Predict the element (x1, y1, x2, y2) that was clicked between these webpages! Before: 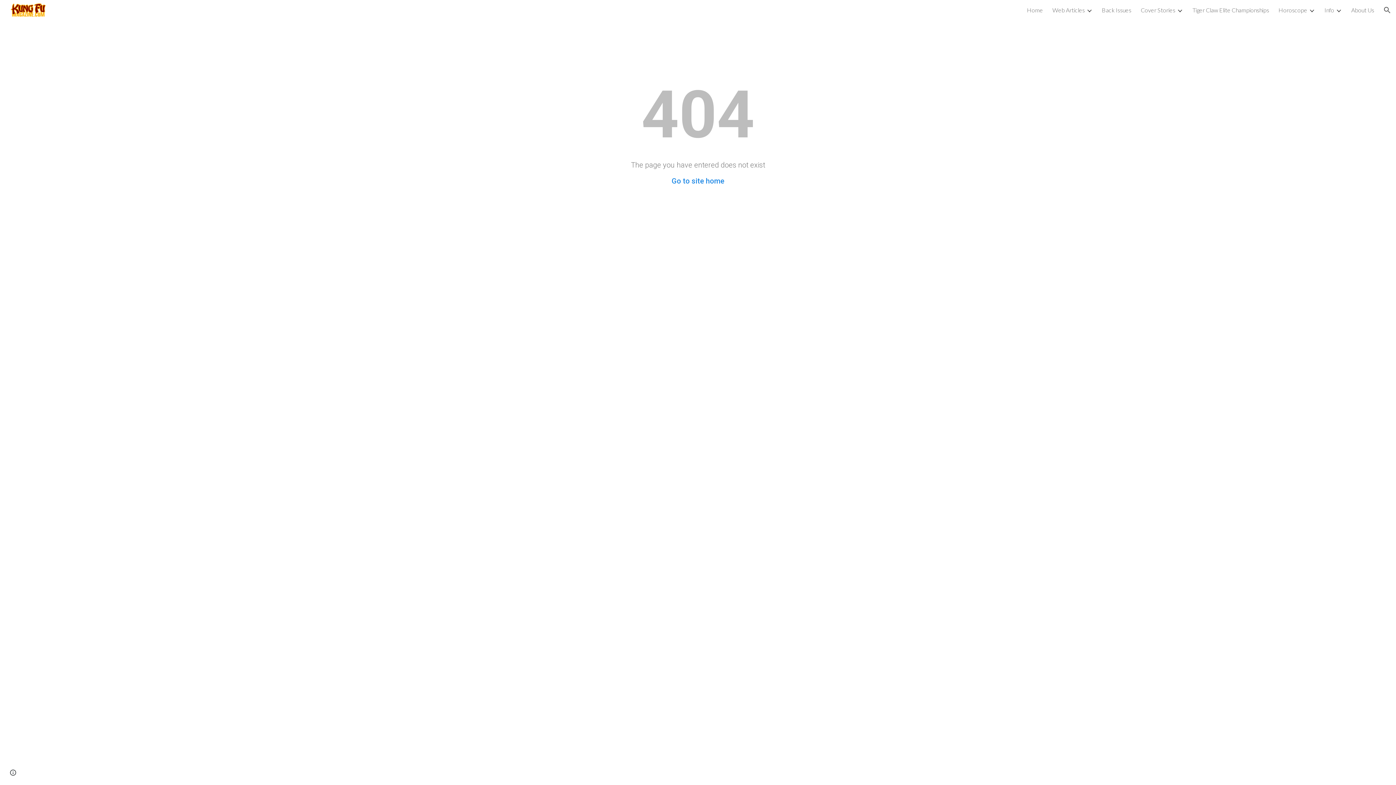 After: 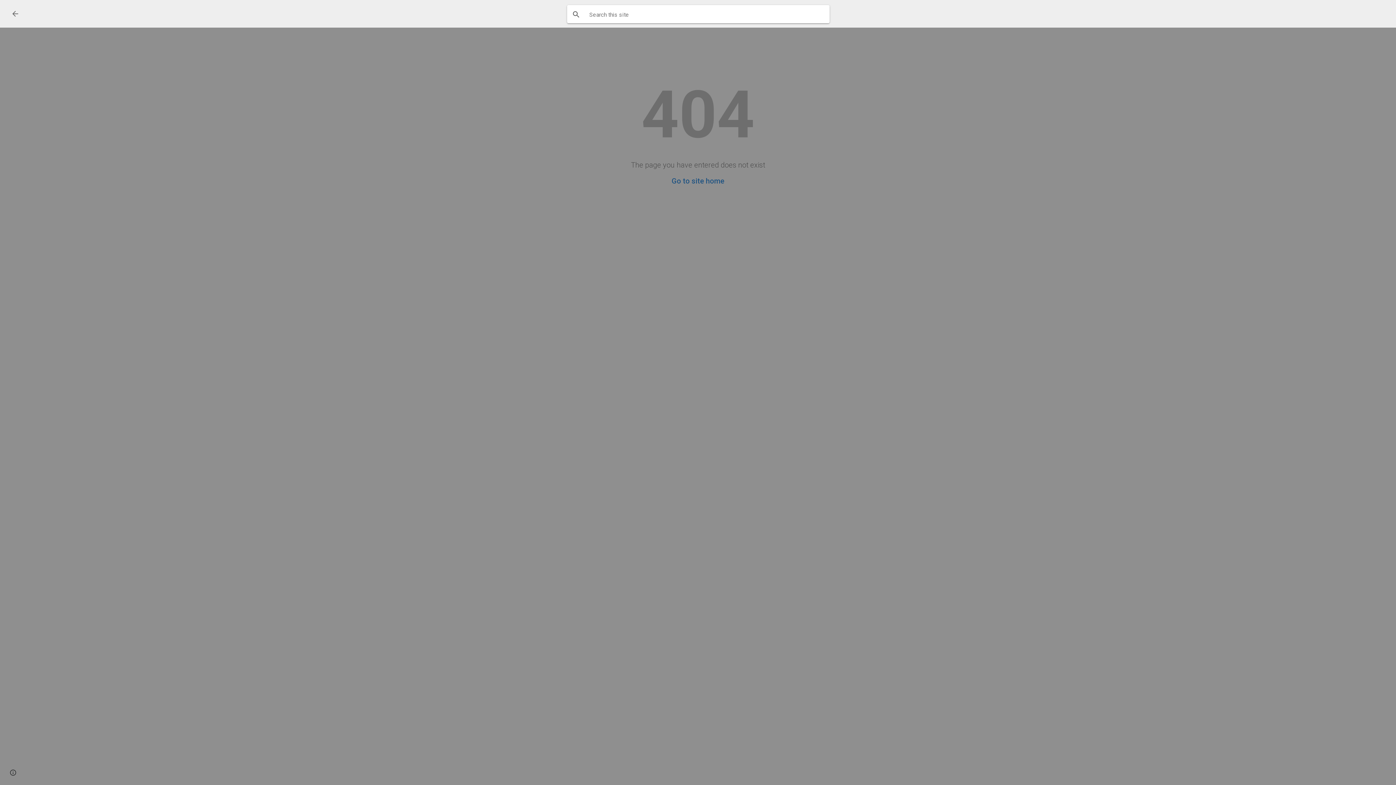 Action: label: Open search bar bbox: (1378, 1, 1396, 18)